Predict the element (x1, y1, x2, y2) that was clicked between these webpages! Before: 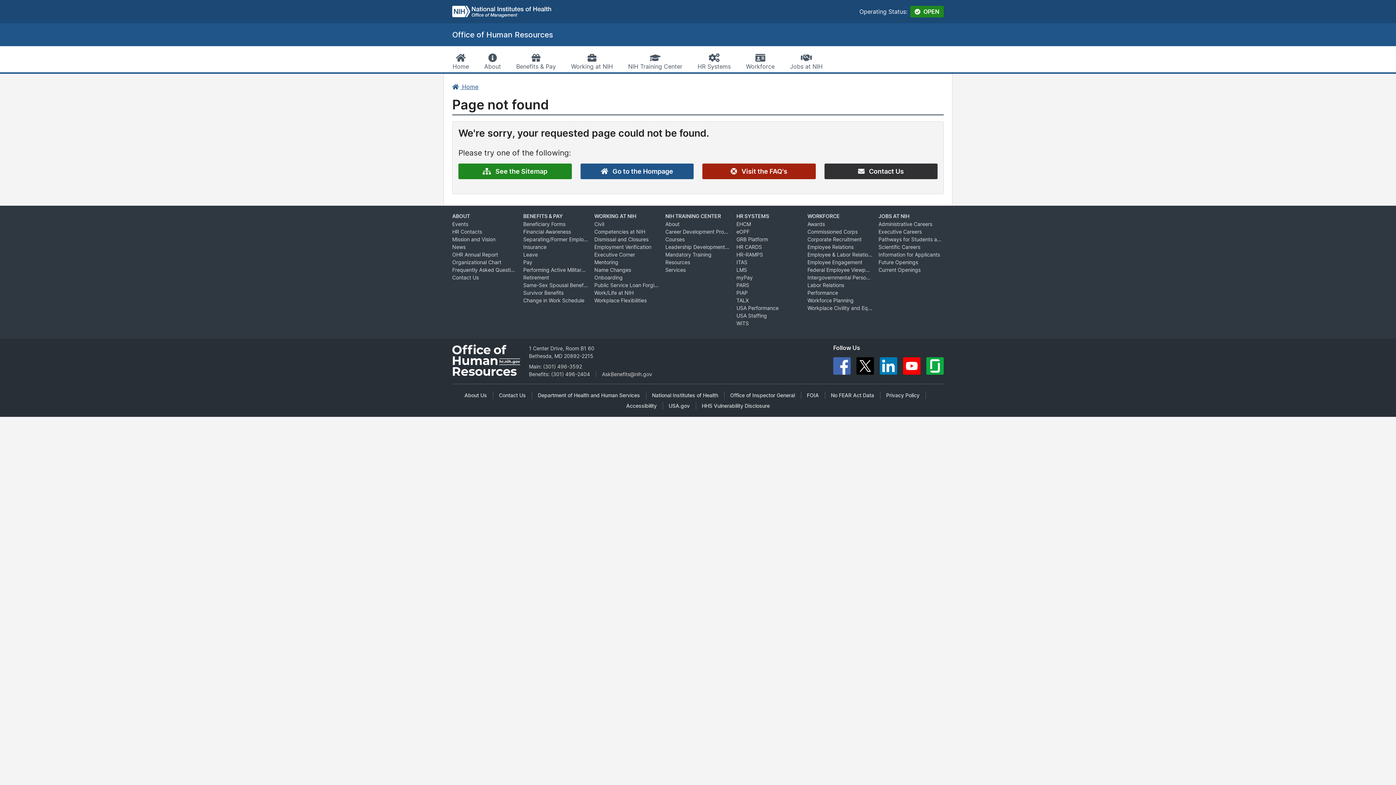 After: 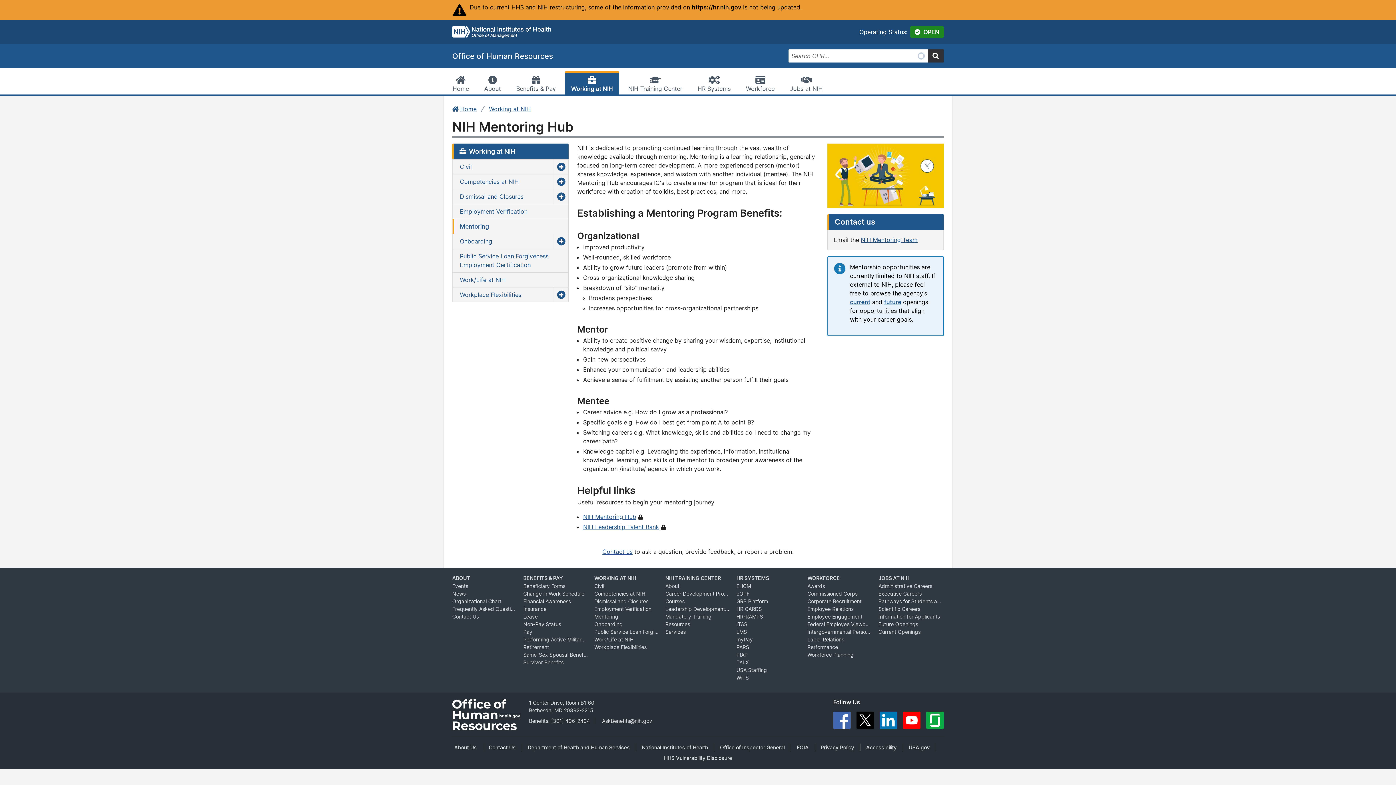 Action: label: Mentoring bbox: (594, 258, 659, 266)